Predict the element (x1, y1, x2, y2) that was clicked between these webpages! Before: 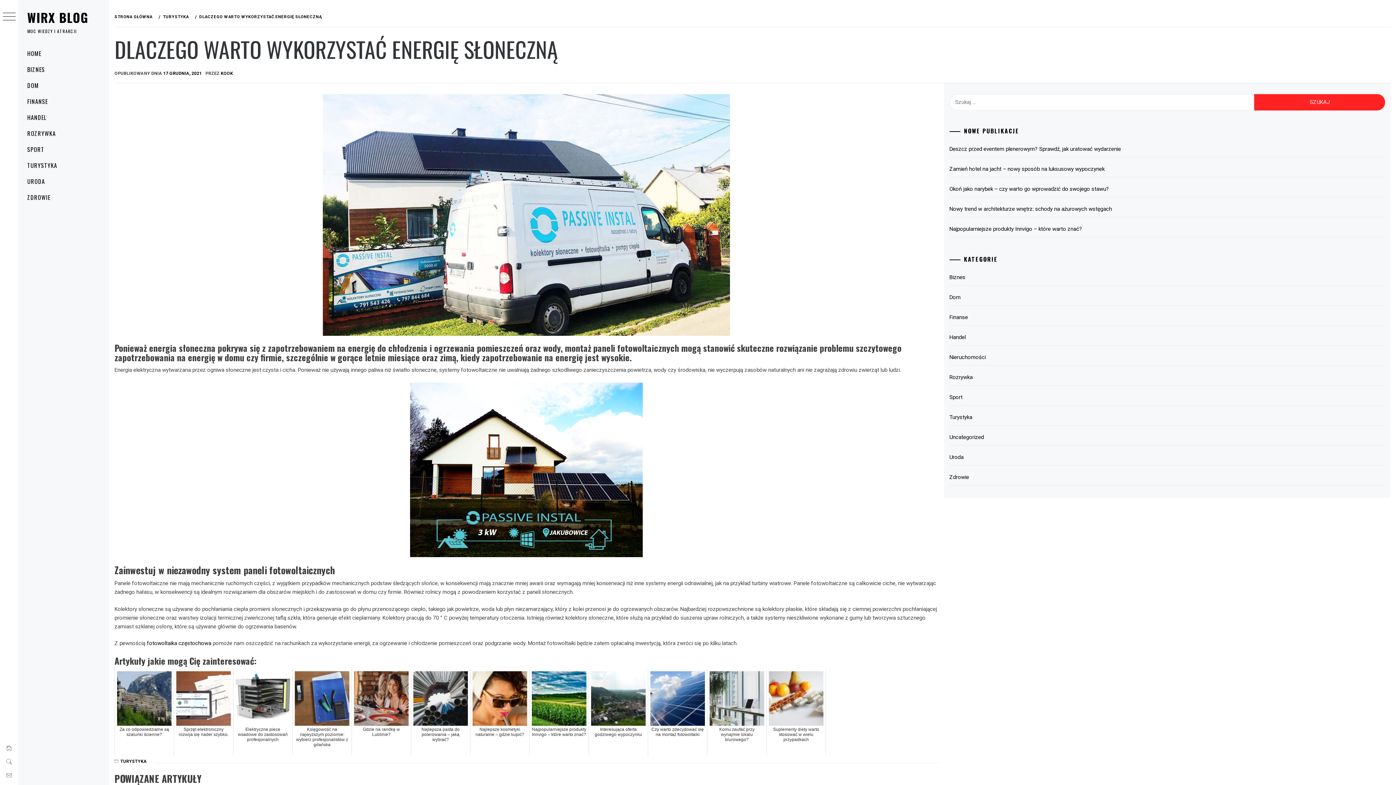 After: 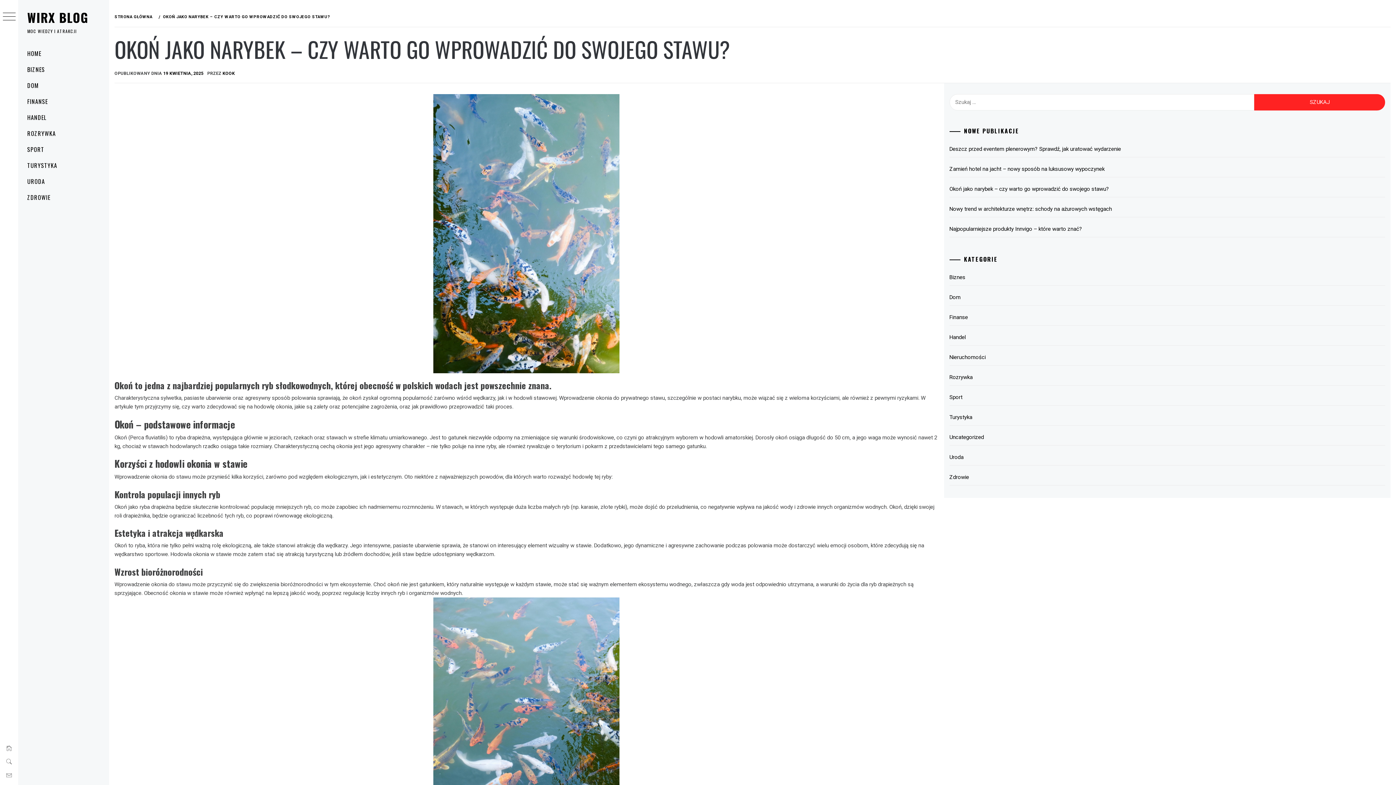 Action: bbox: (949, 180, 1385, 197) label: Okoń jako narybek – czy warto go wprowadzić do swojego stawu?